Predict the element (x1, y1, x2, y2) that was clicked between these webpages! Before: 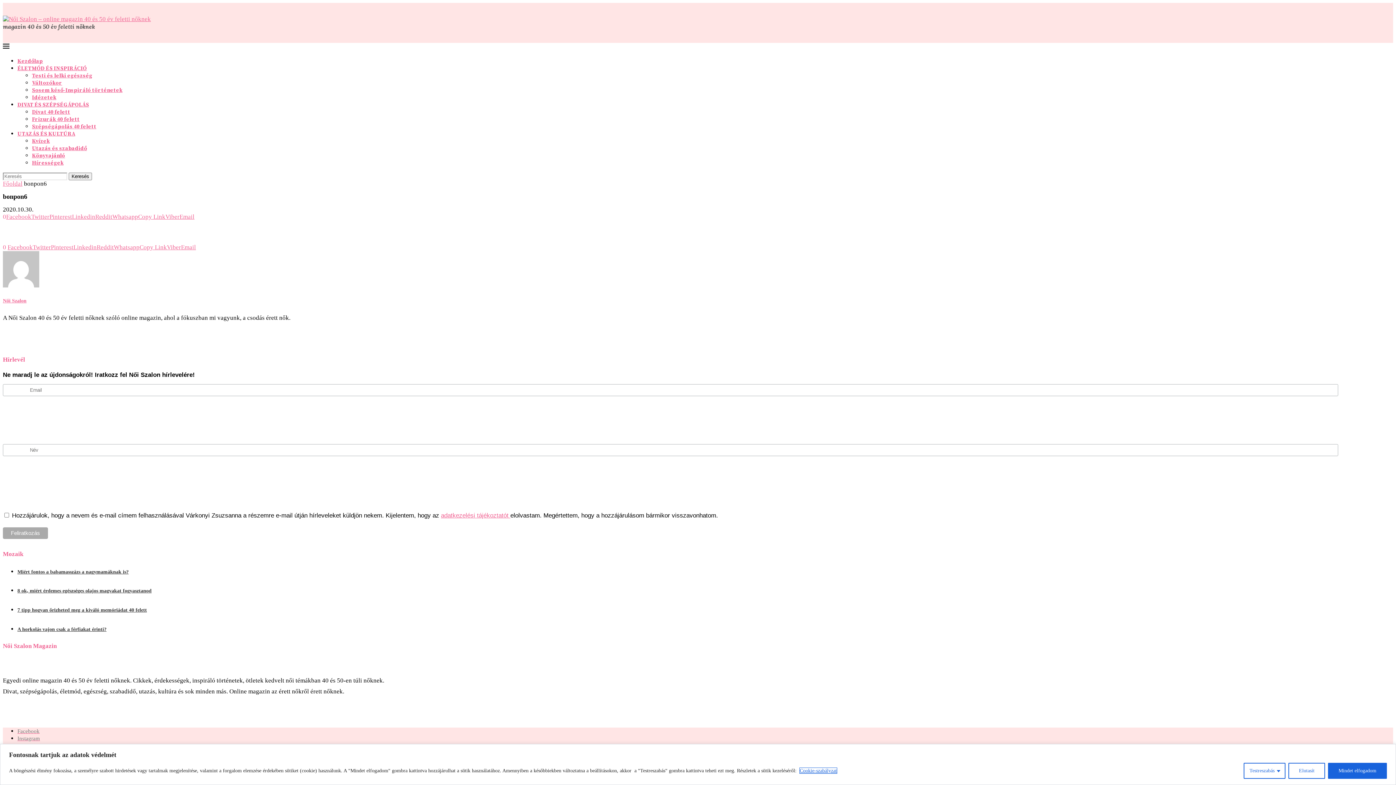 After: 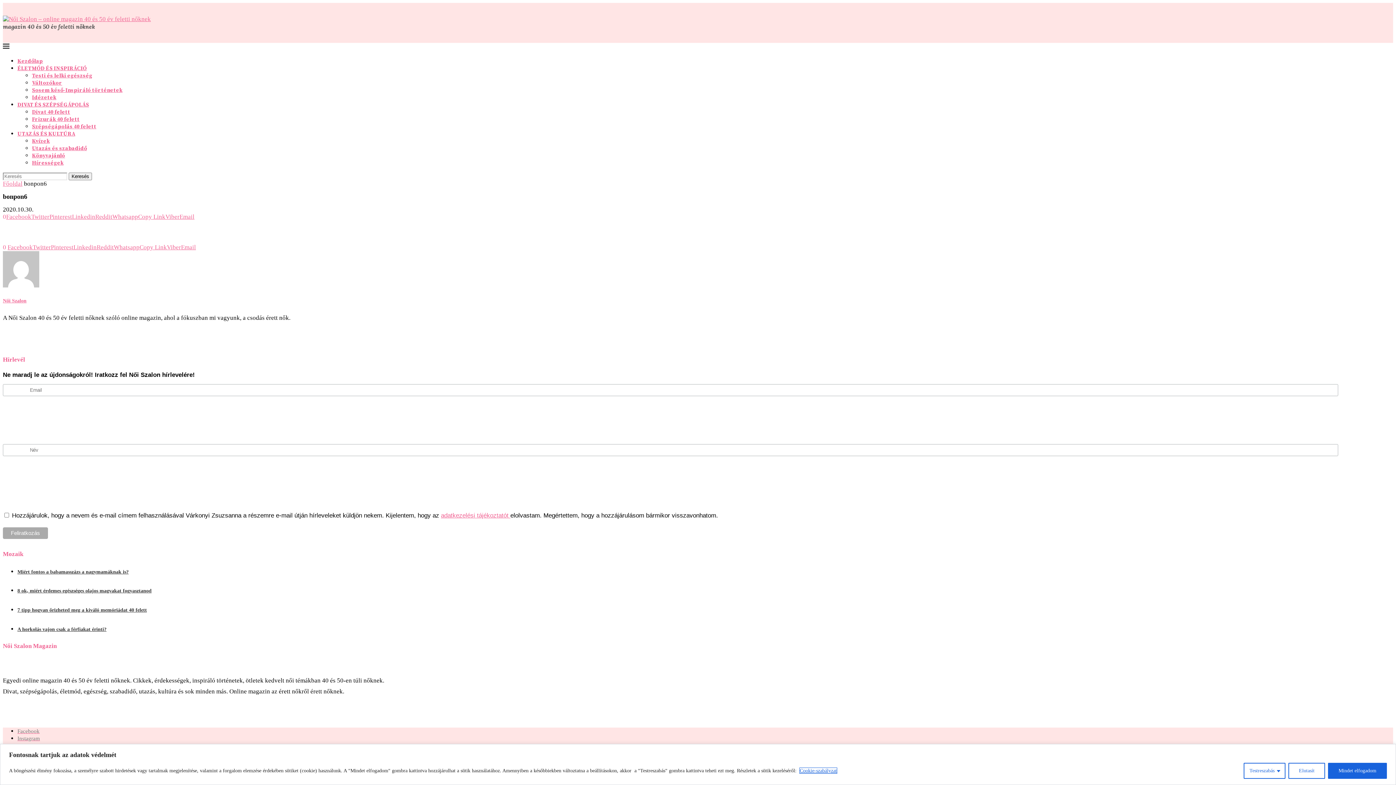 Action: bbox: (799, 768, 837, 774) label: Cookie-szabályzat